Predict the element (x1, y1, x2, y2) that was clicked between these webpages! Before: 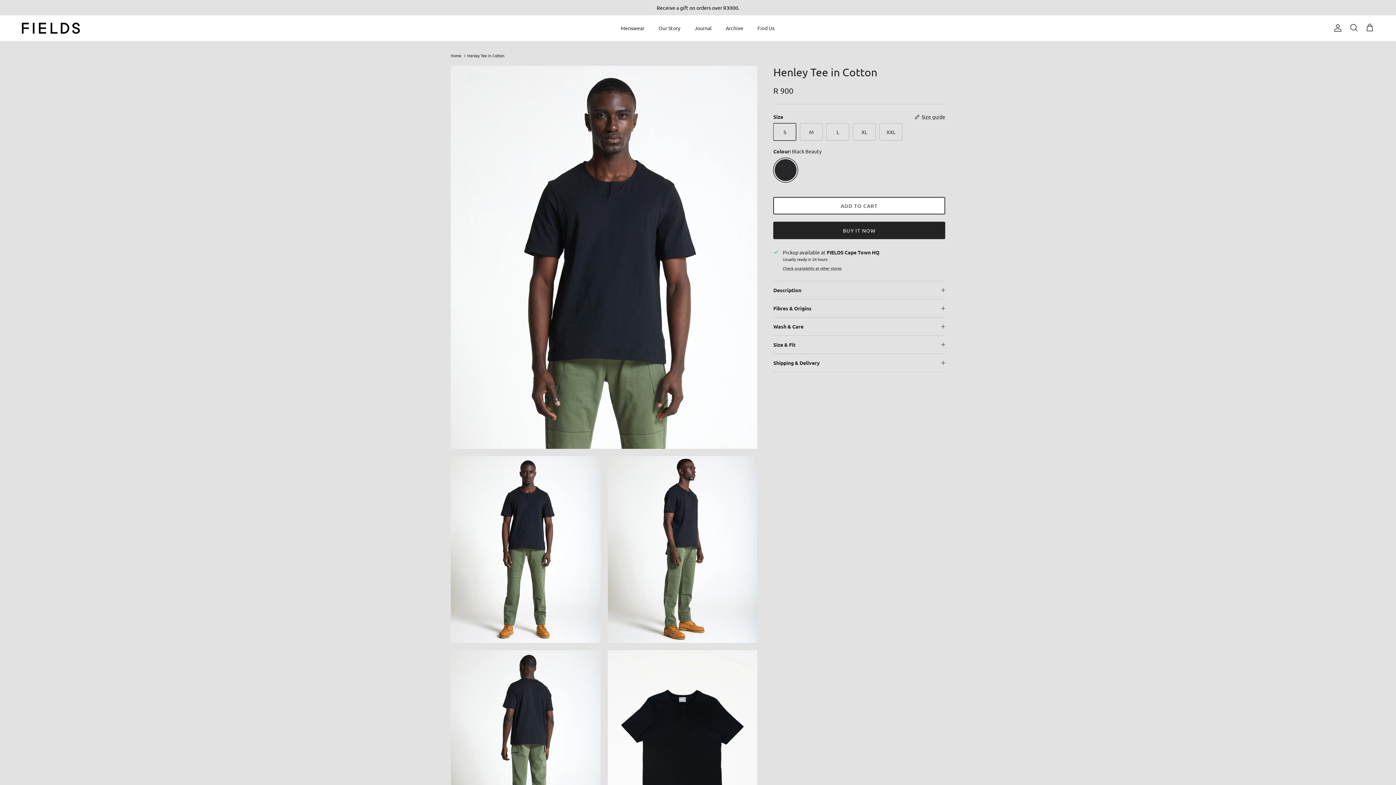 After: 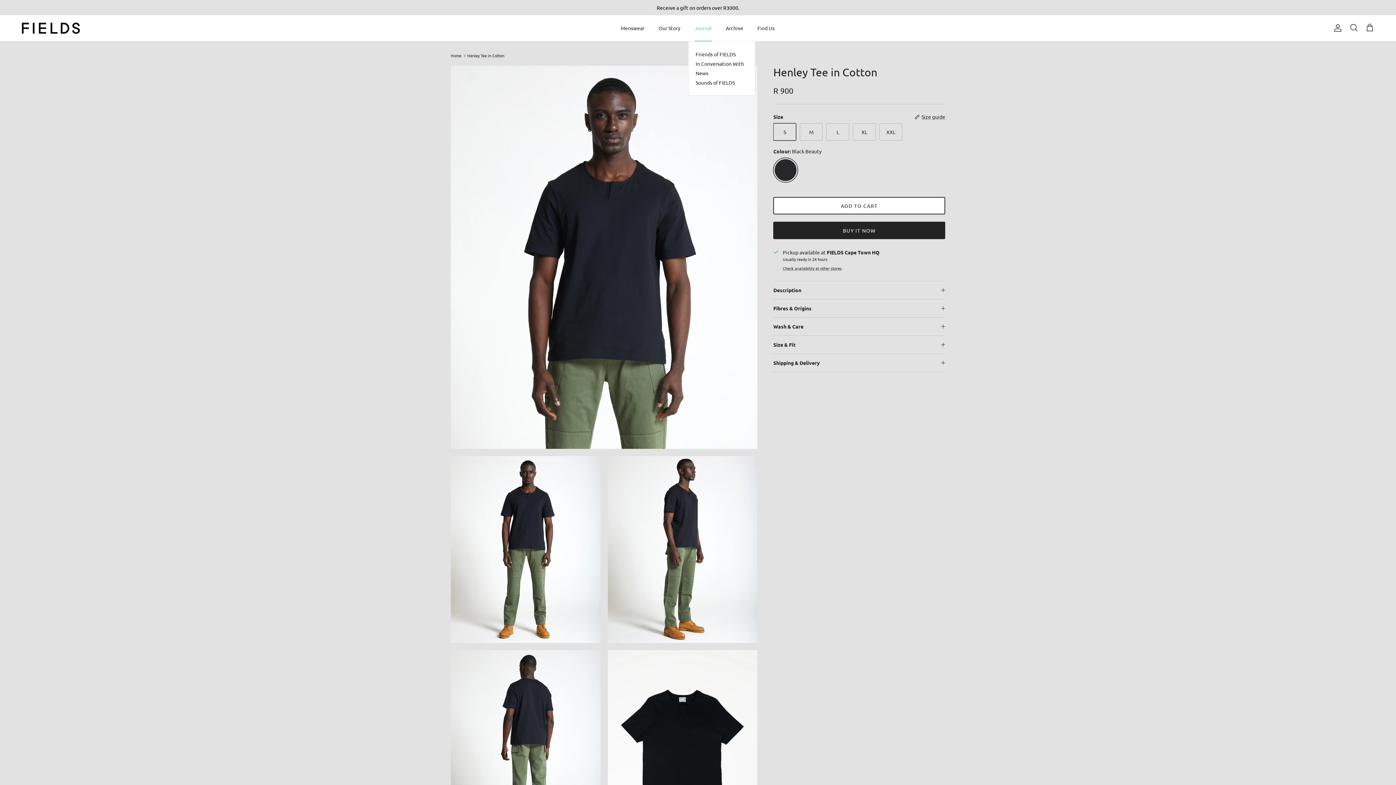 Action: bbox: (688, 16, 718, 39) label: Journal